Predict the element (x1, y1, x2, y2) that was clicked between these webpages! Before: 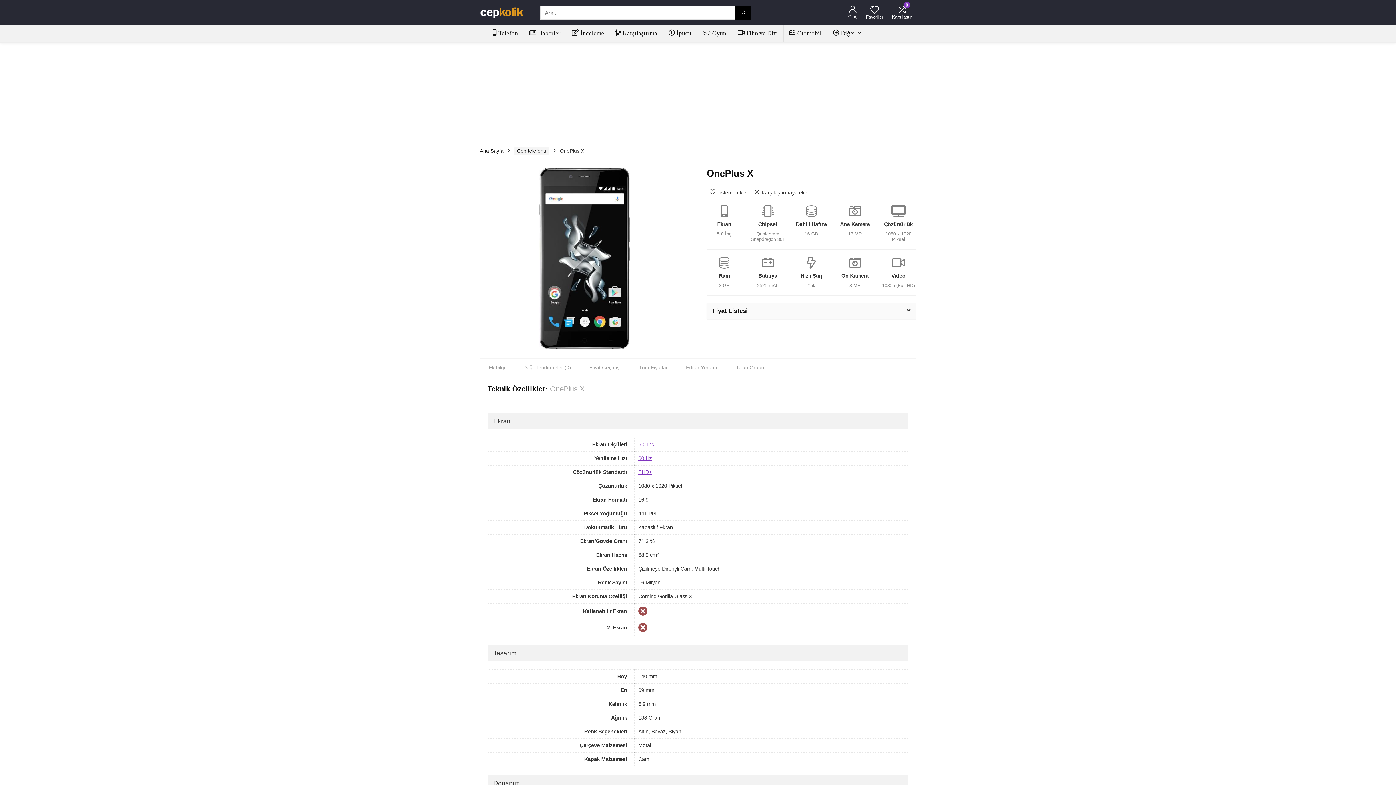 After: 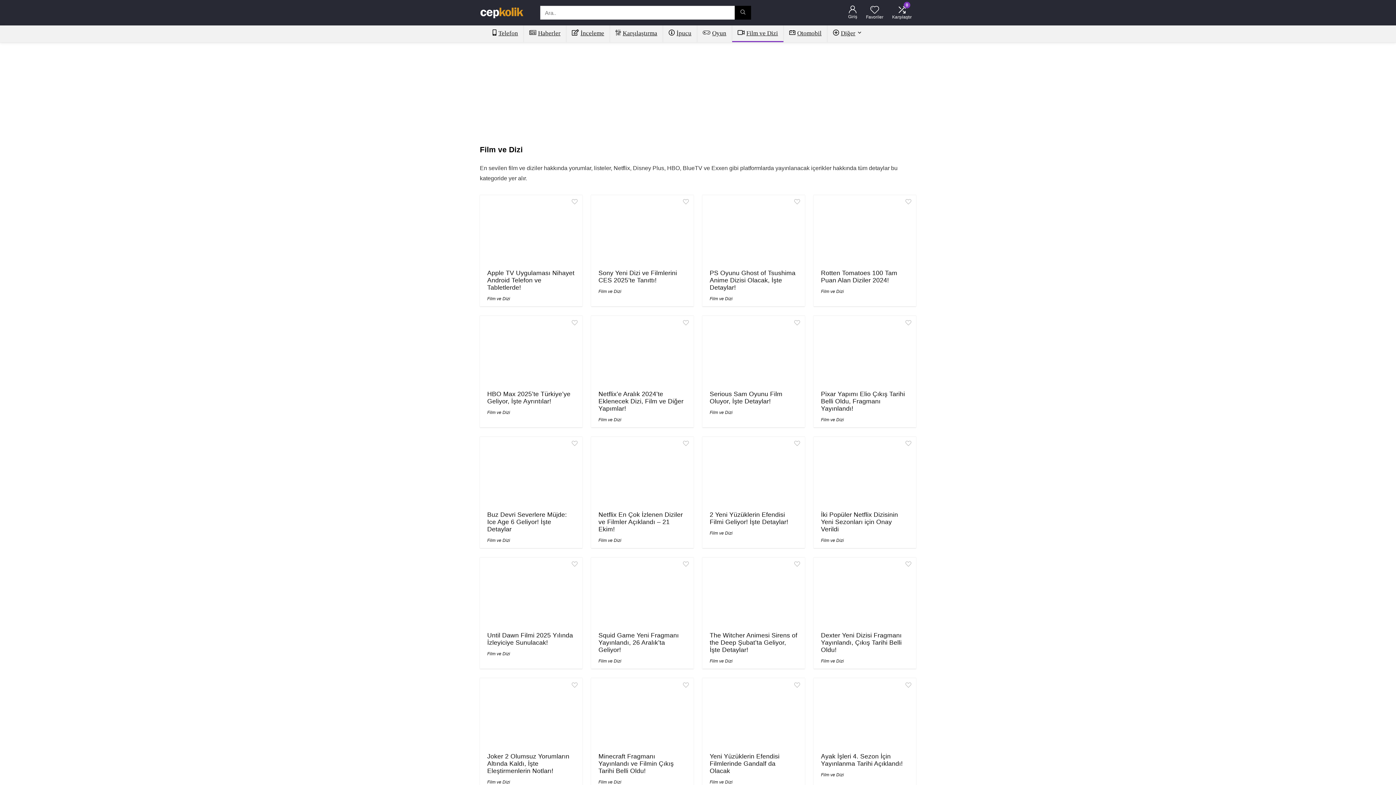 Action: label: Film ve Dizi bbox: (732, 25, 783, 42)